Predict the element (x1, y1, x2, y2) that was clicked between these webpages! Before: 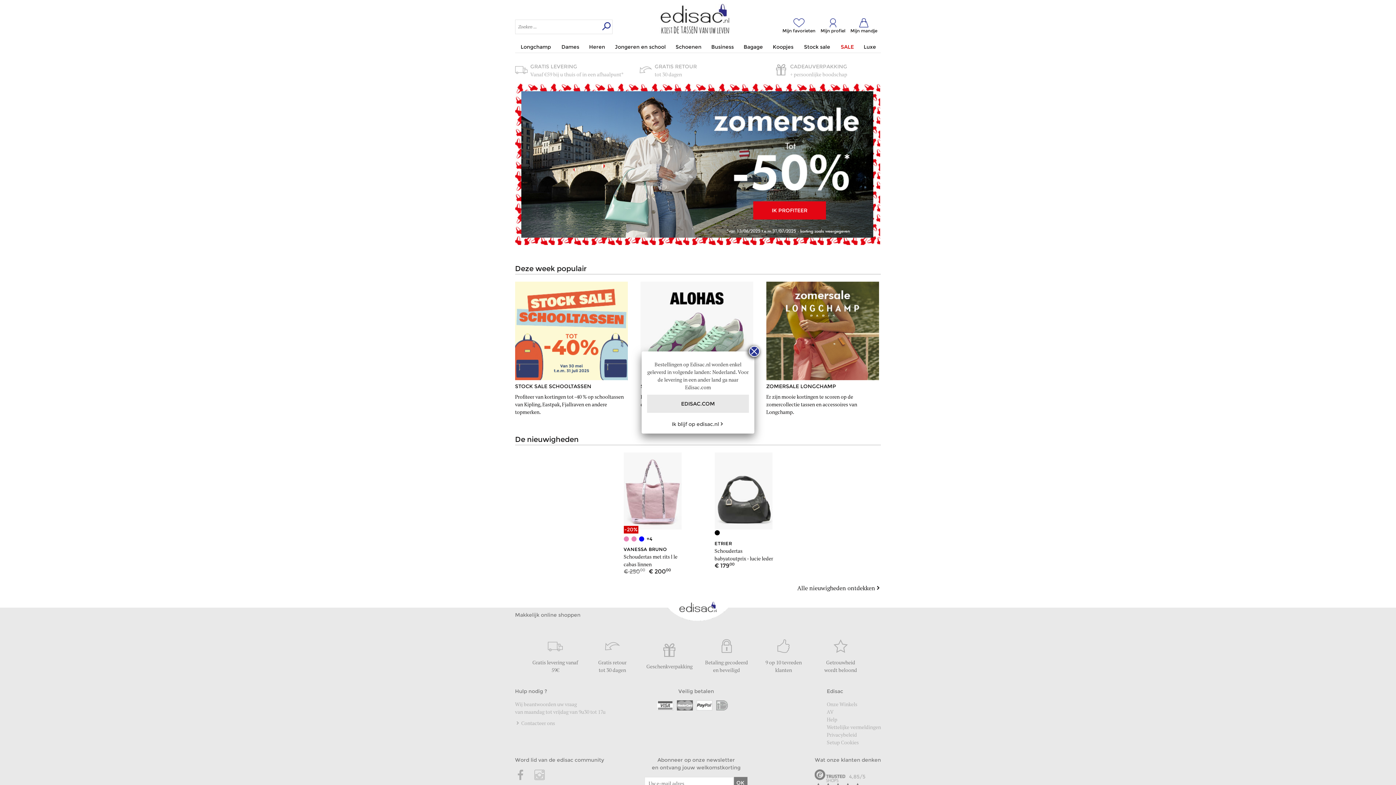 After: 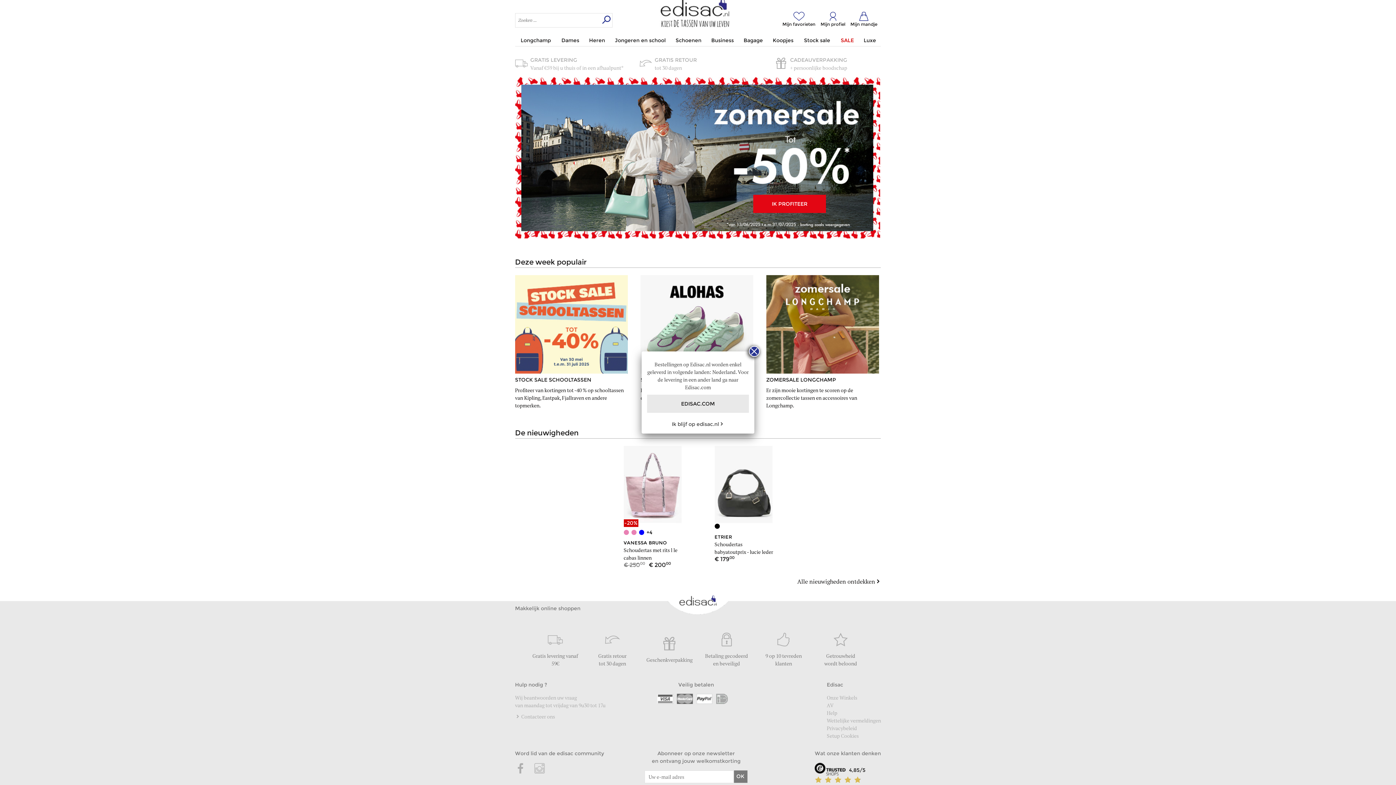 Action: bbox: (815, 769, 867, 792) label: 4,85/5